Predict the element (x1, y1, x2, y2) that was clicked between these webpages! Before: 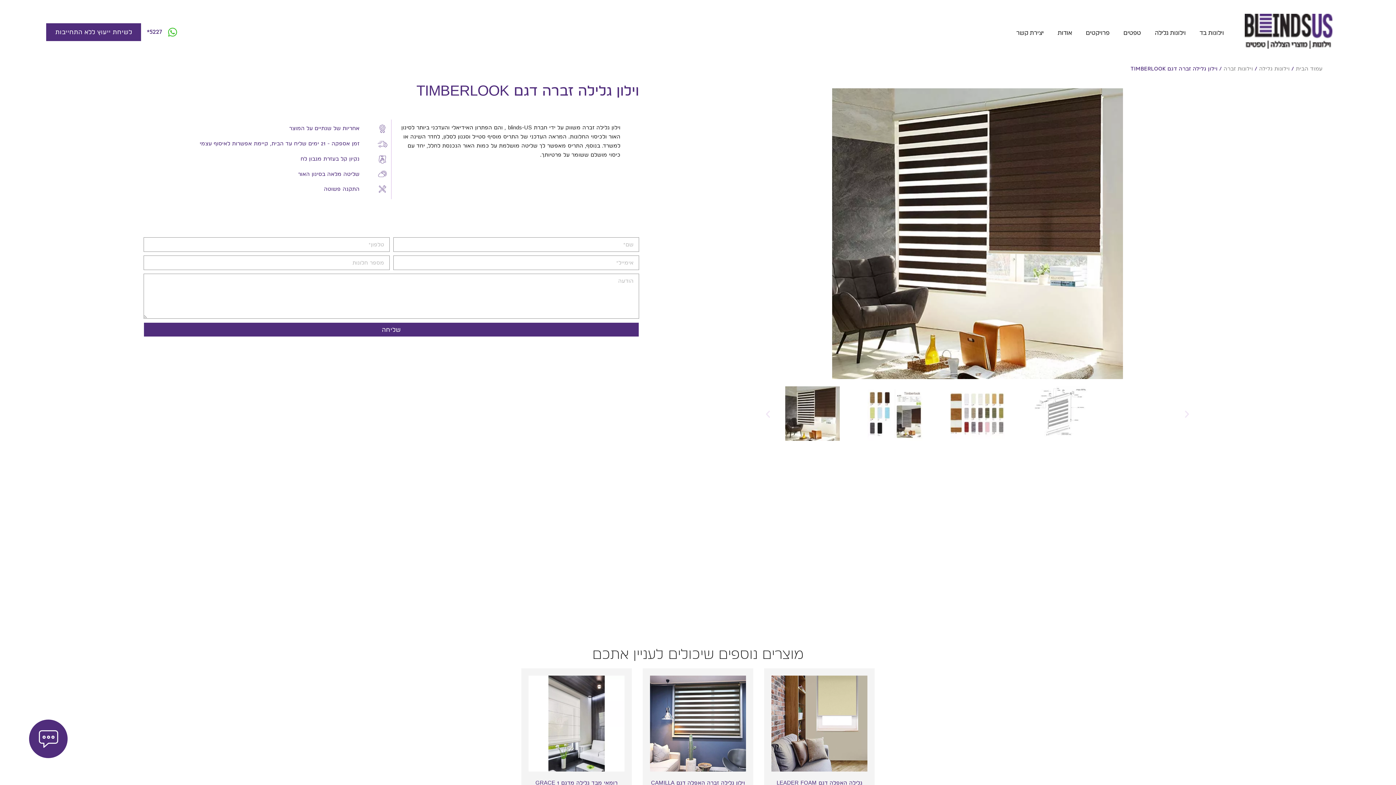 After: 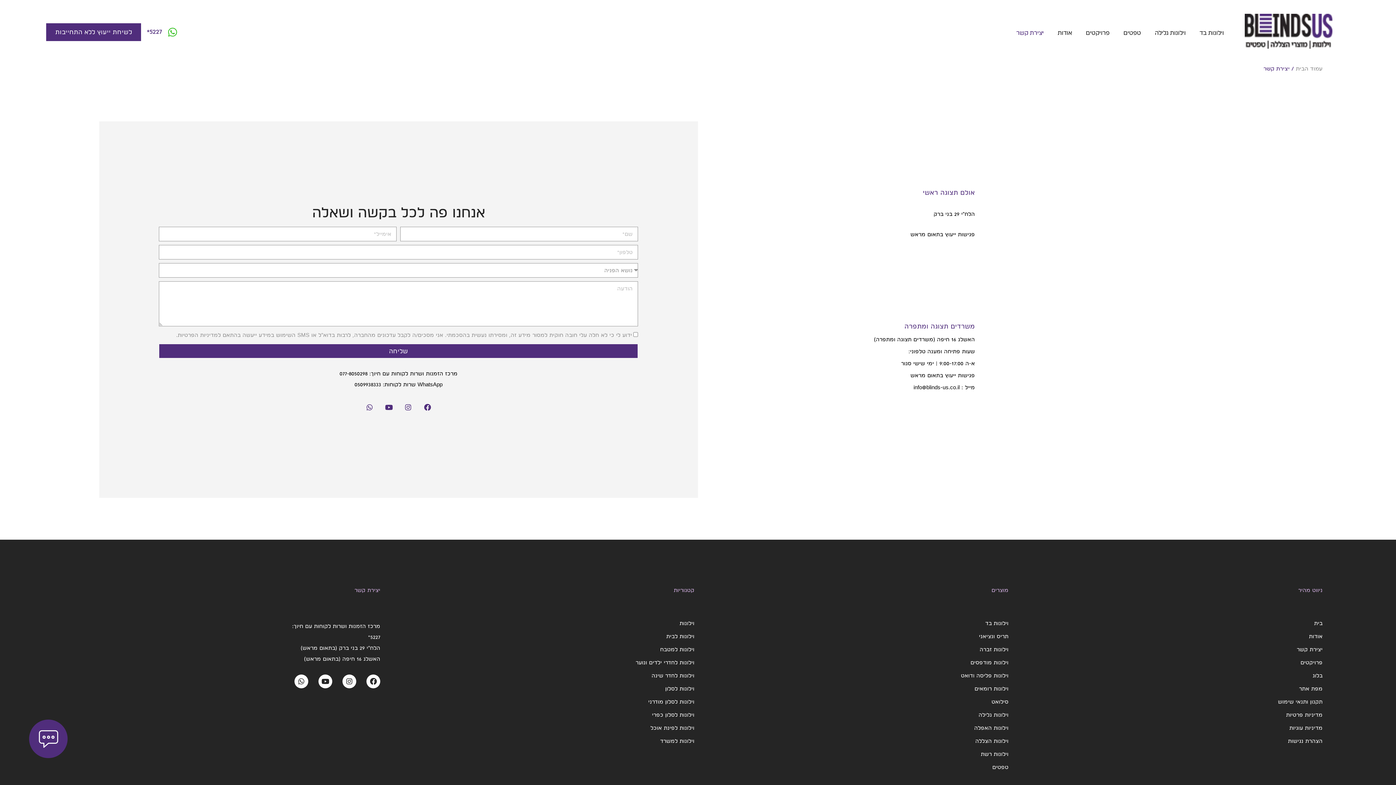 Action: bbox: (46, 23, 141, 41) label: לשיחת ייעוץ ללא התחייבות